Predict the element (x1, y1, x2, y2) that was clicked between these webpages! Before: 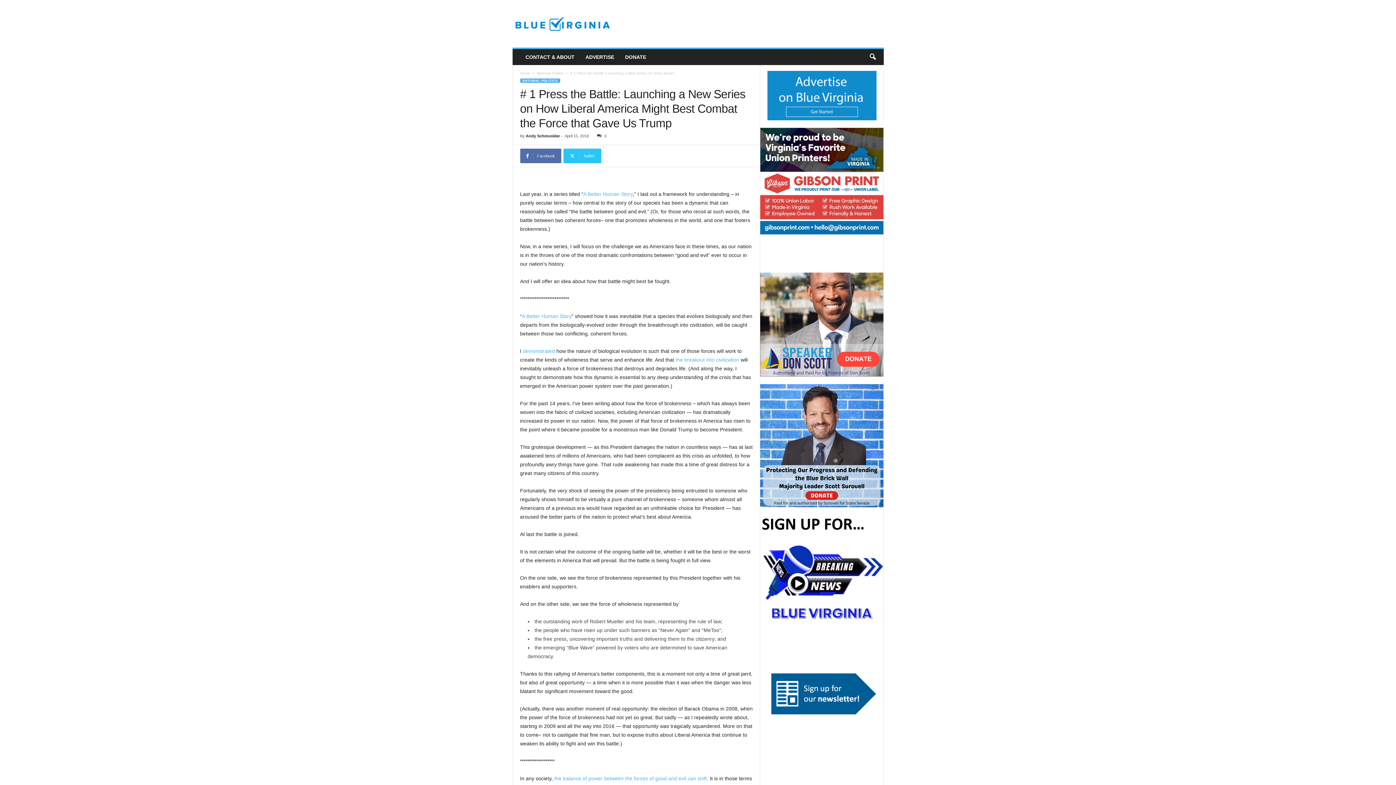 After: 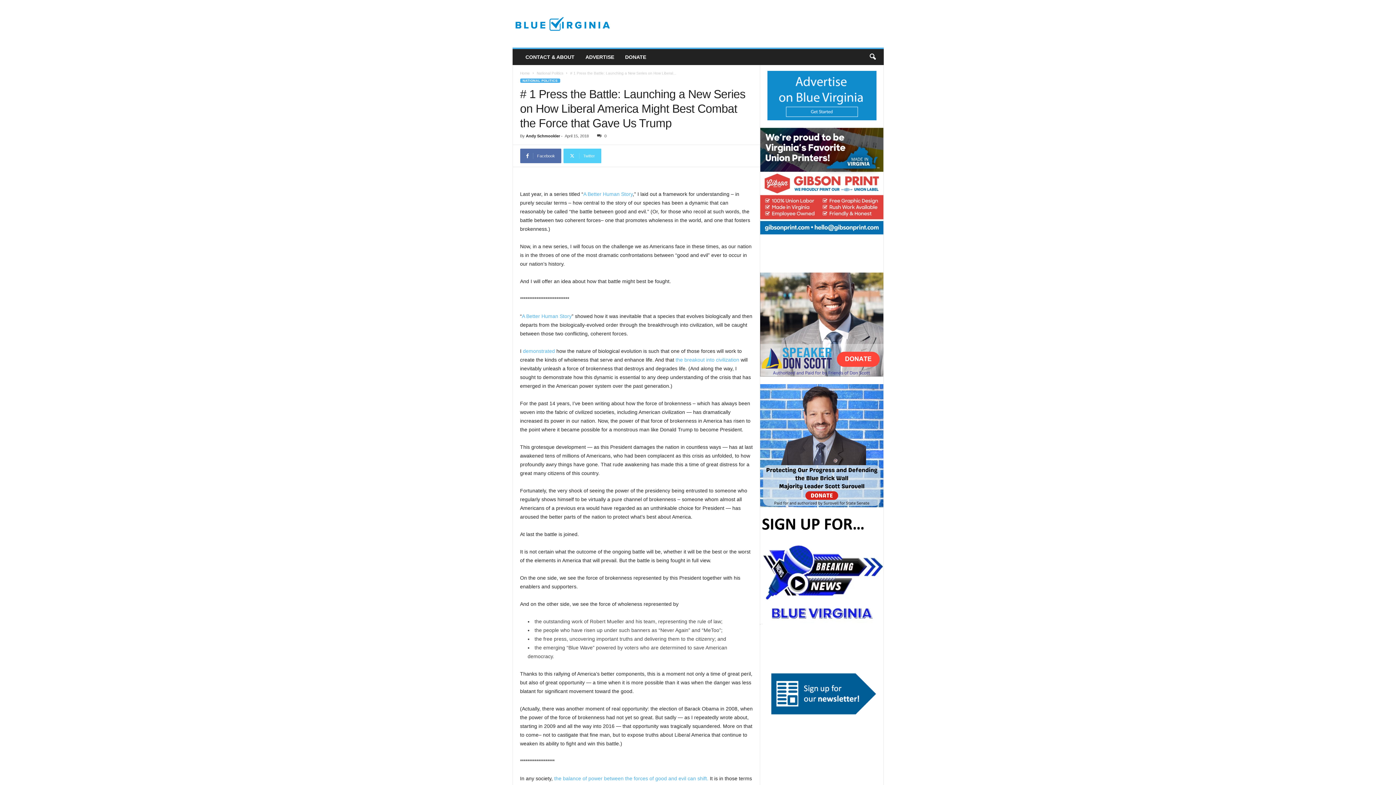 Action: label: Twitter bbox: (563, 148, 601, 163)